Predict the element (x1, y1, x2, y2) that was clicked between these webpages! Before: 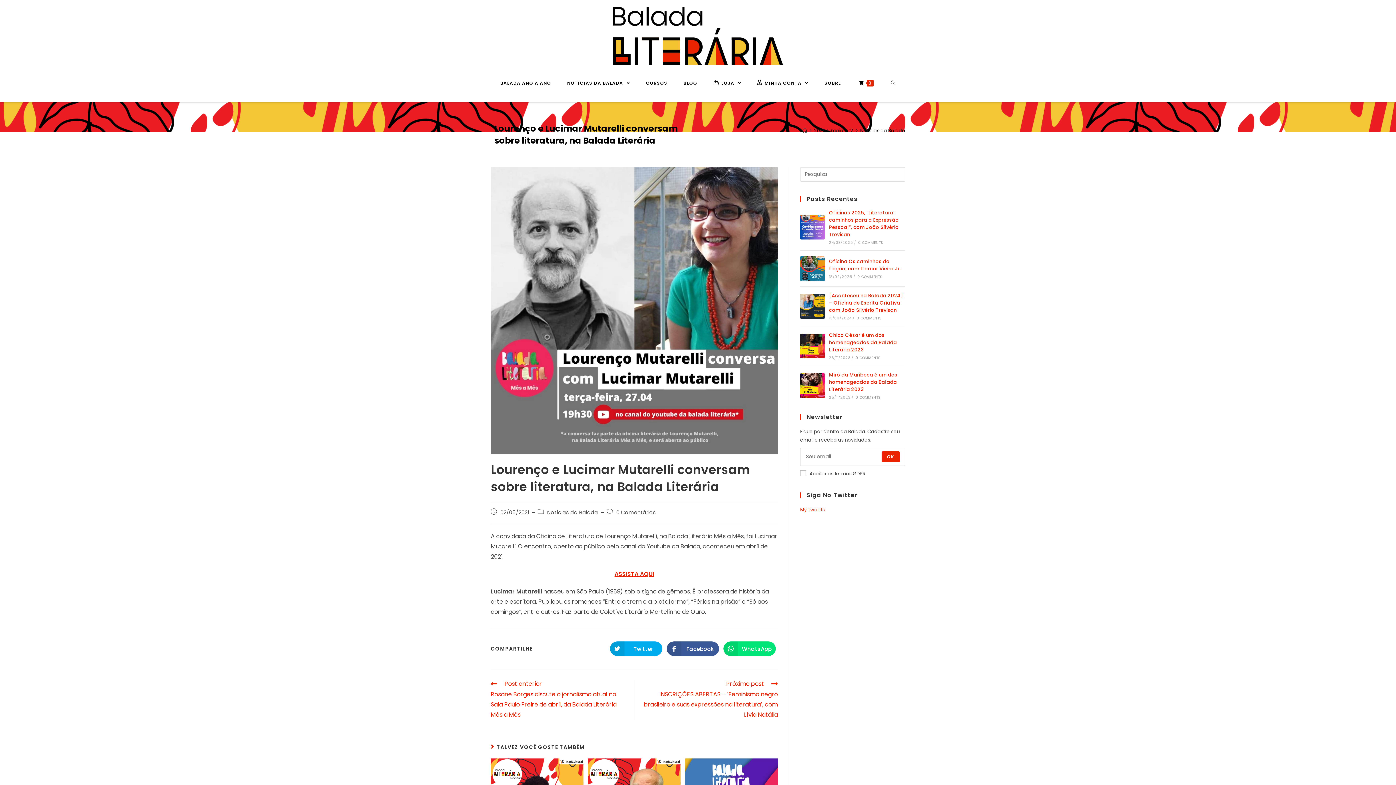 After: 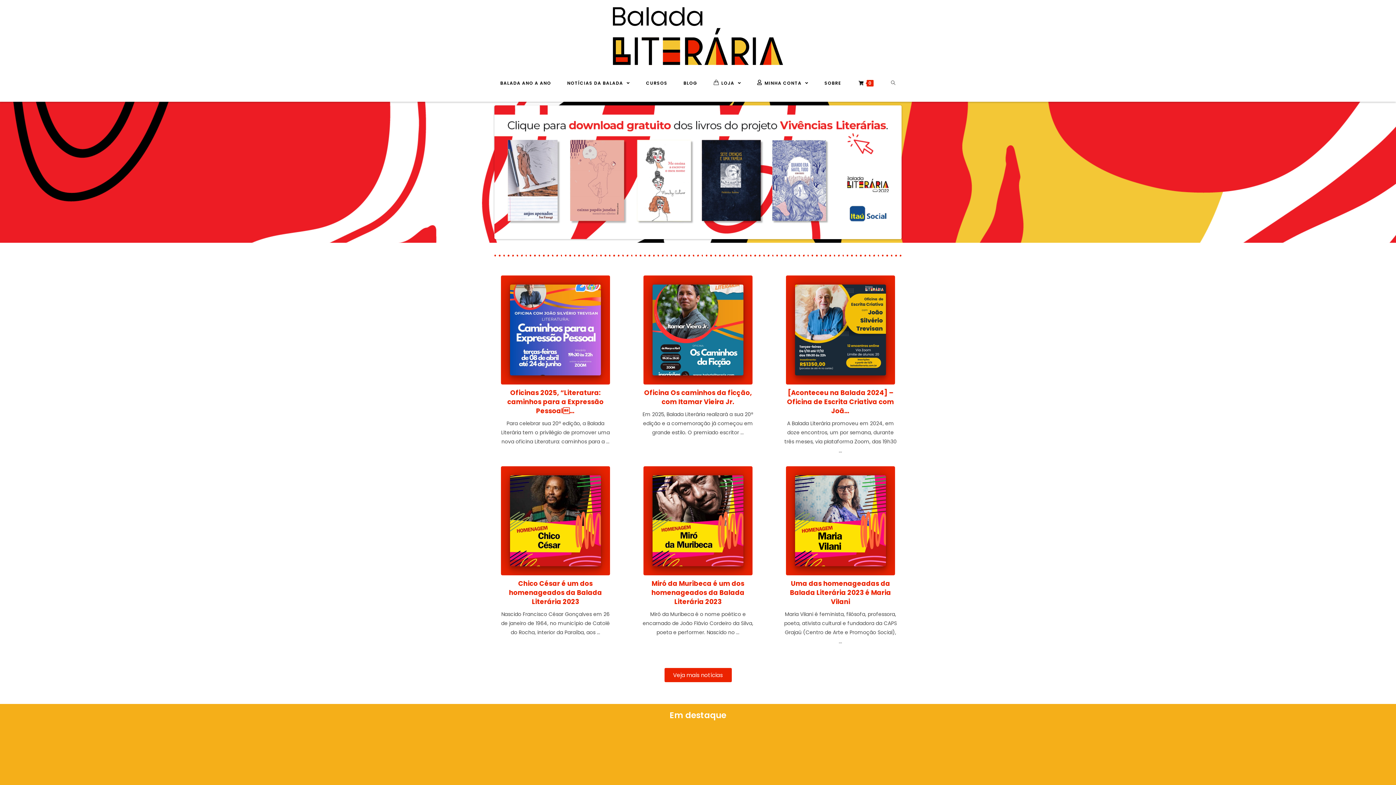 Action: bbox: (802, 127, 807, 134) label: Início